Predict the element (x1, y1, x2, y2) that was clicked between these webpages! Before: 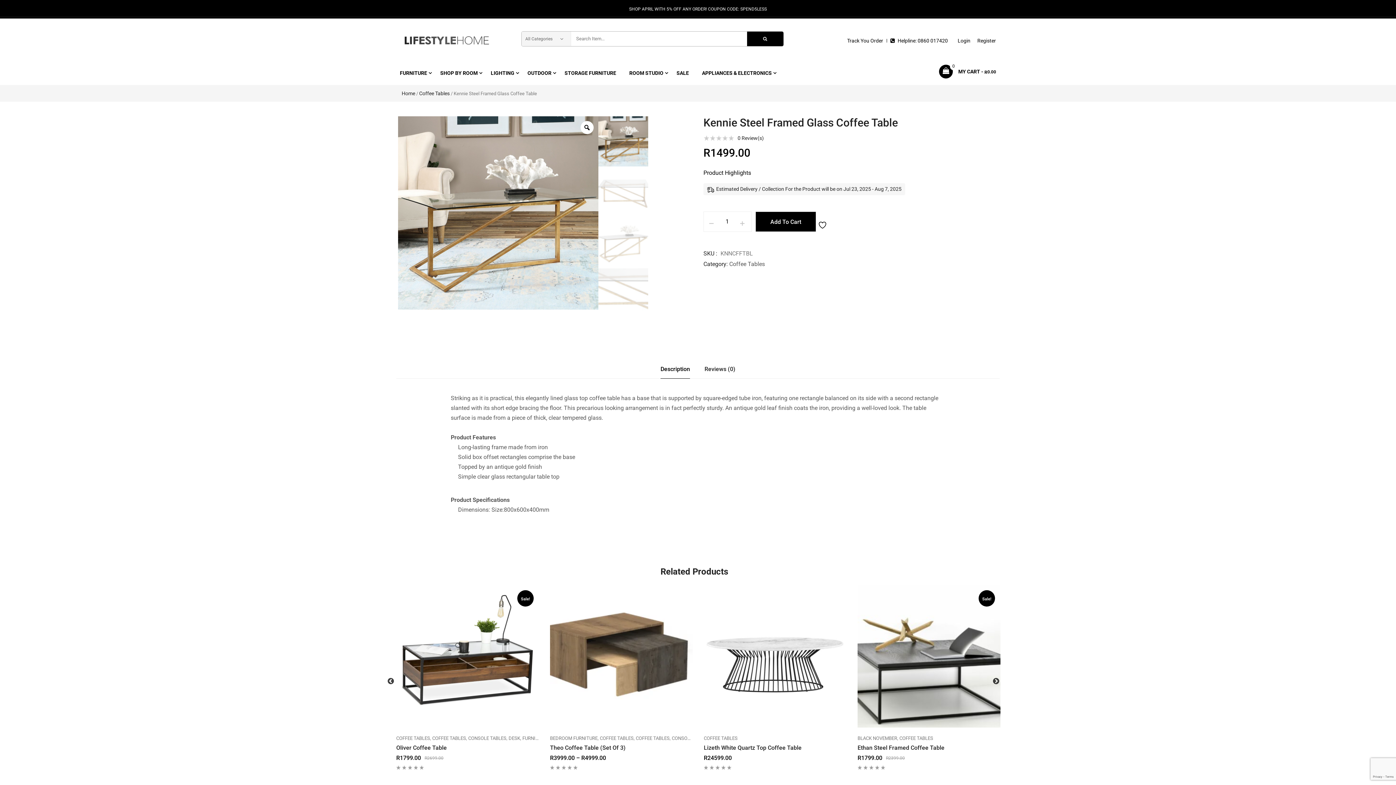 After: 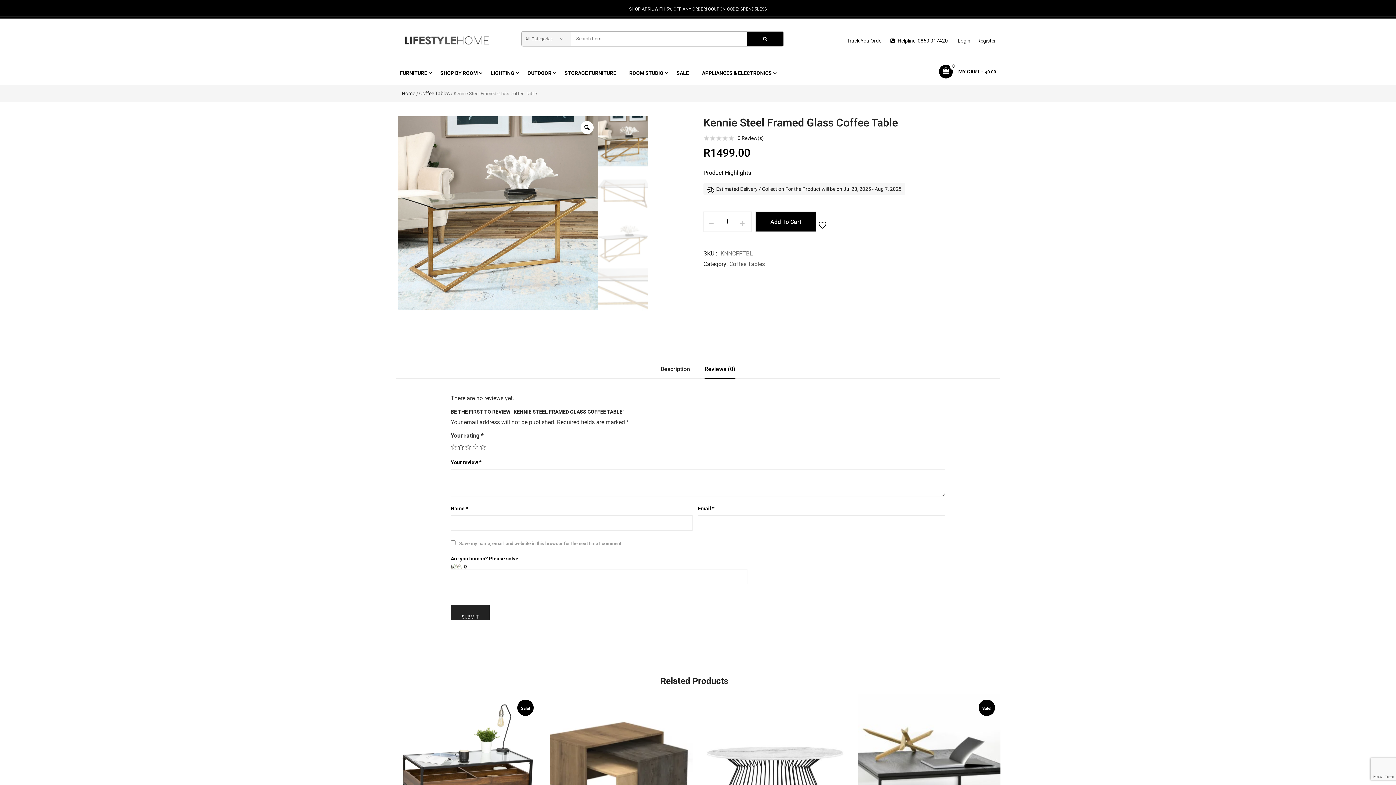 Action: label: Reviews (0) bbox: (704, 360, 735, 378)